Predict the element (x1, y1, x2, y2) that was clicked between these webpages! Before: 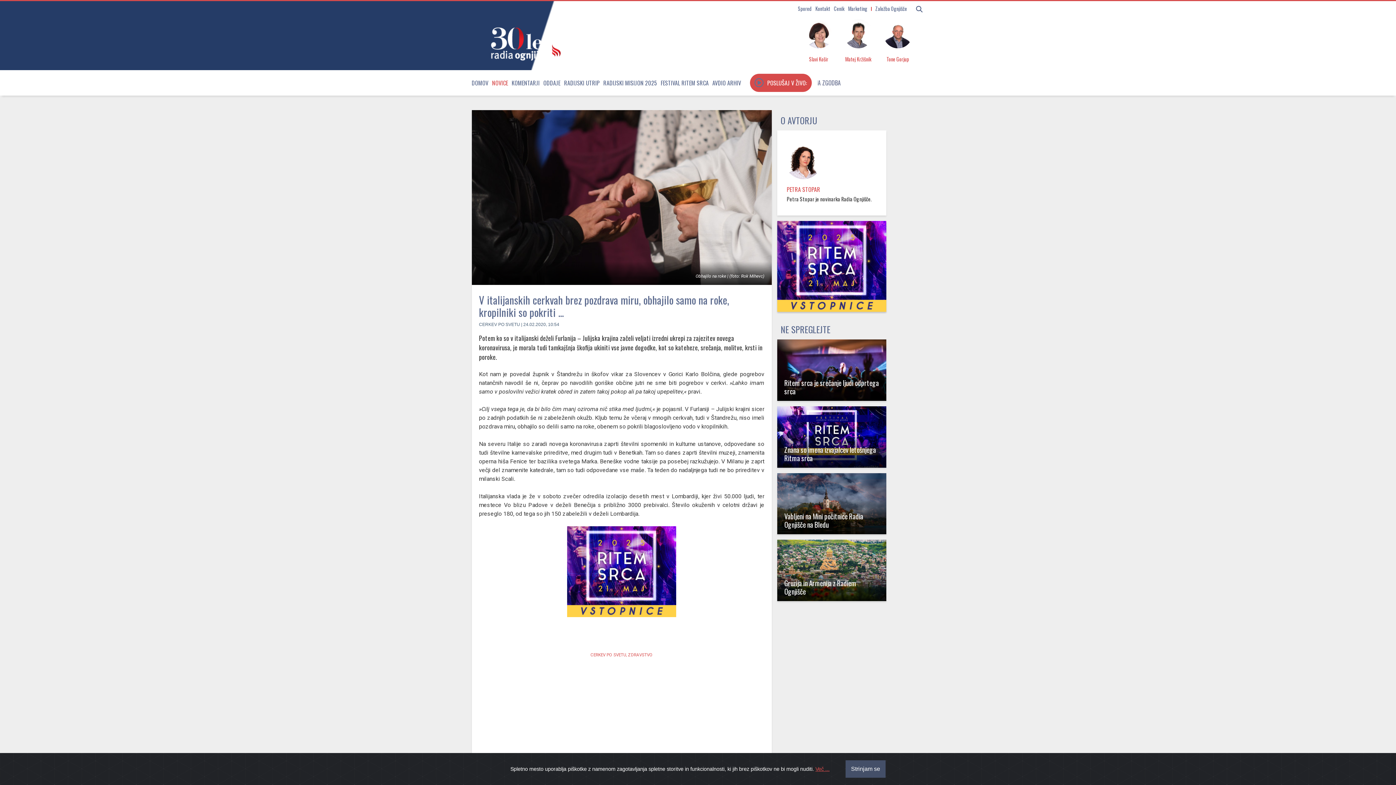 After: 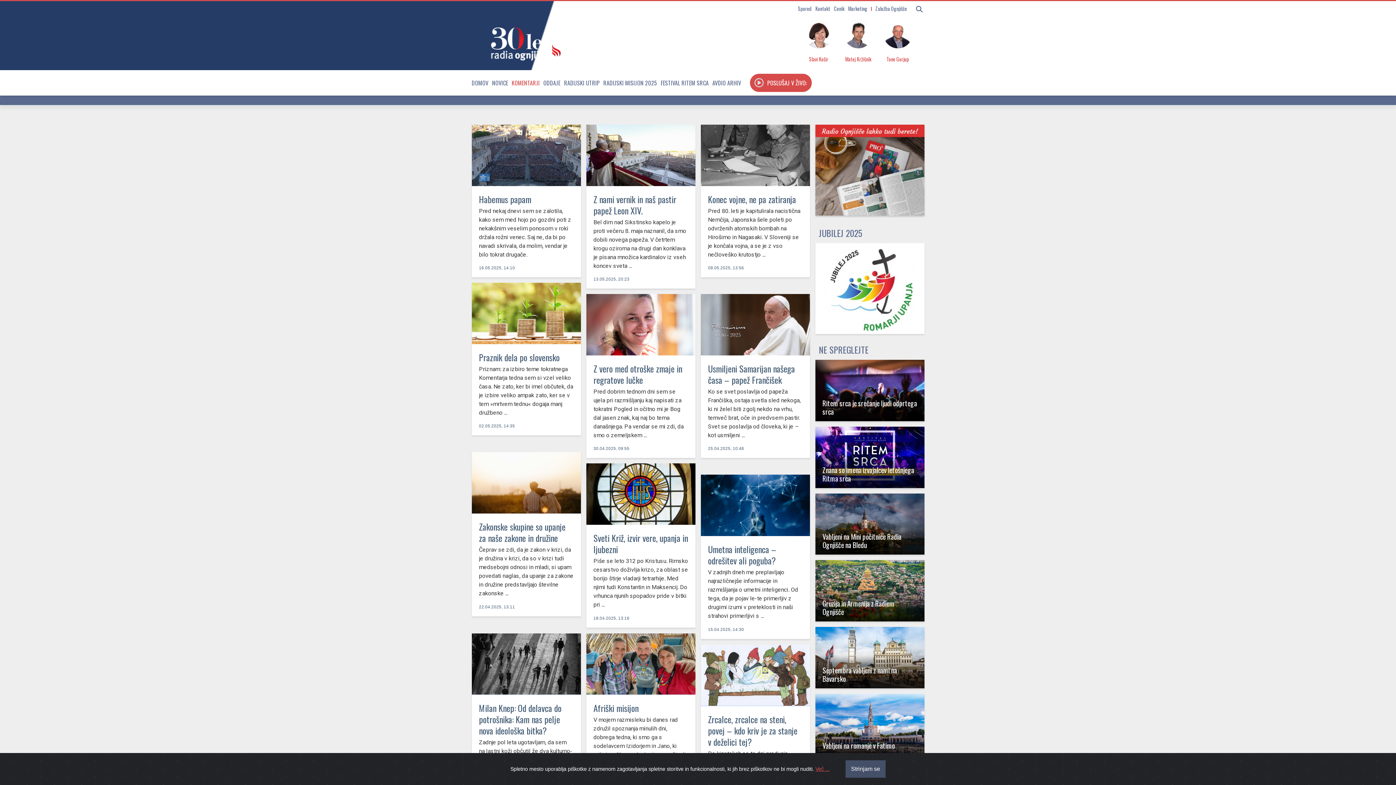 Action: label: KOMENTARJI bbox: (511, 78, 539, 87)